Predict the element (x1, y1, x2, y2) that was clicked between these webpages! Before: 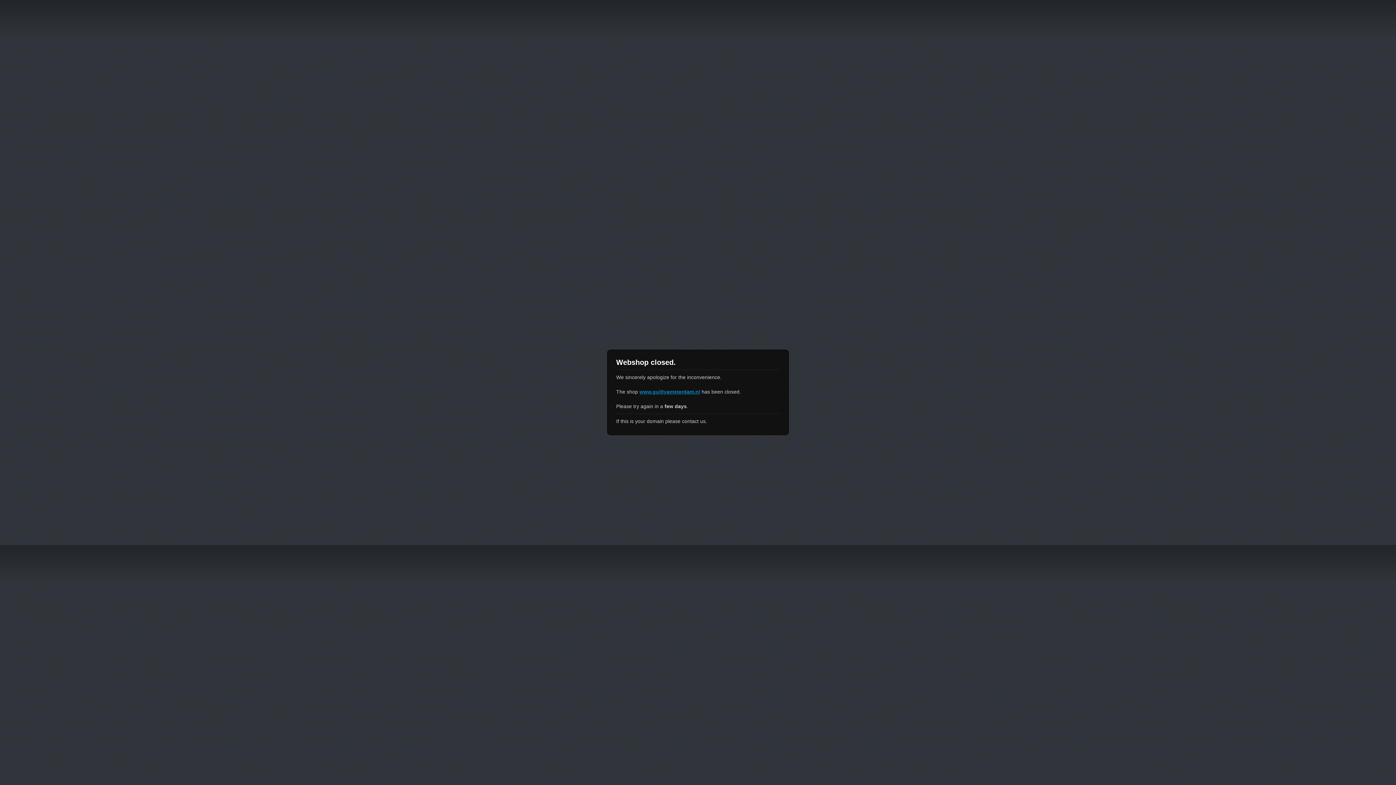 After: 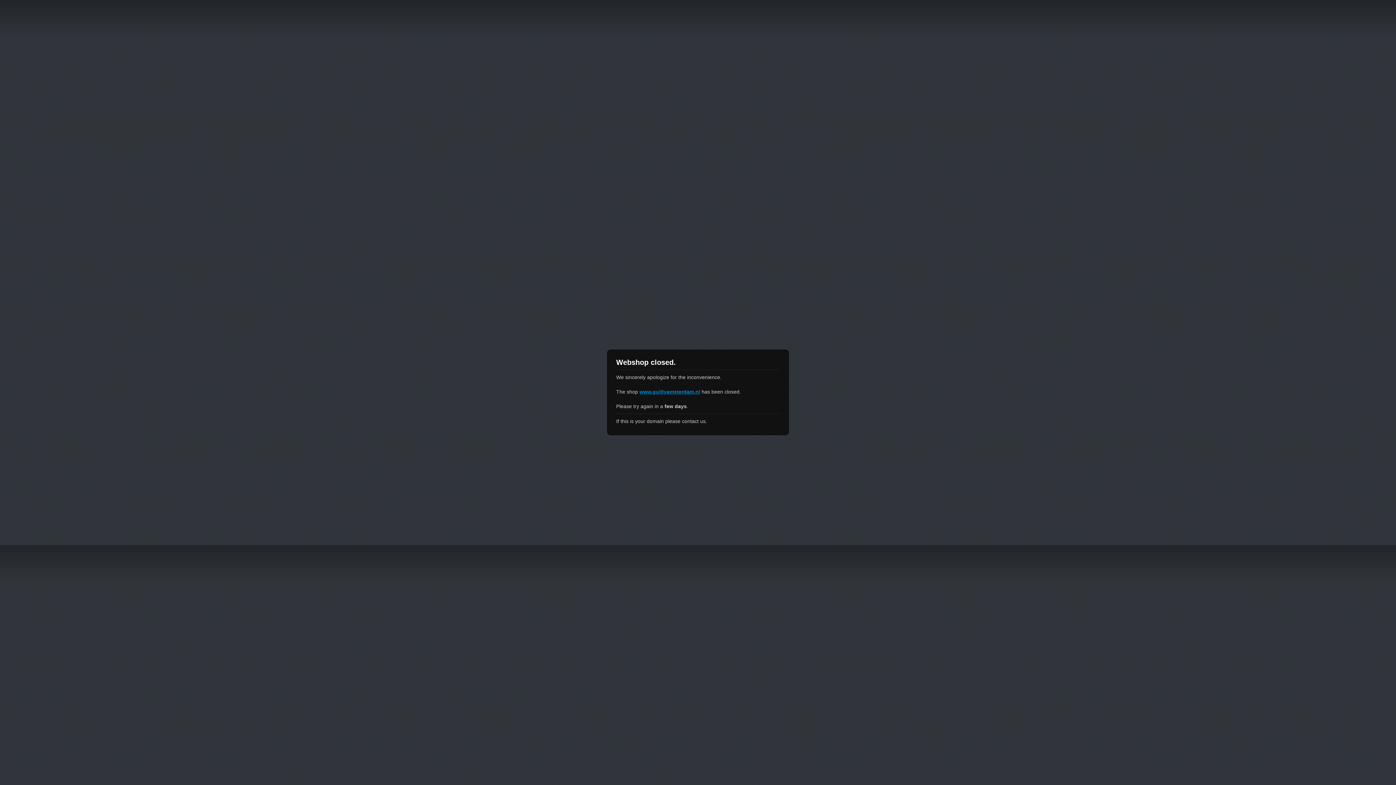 Action: label: www.guiltyamsterdam.nl bbox: (639, 389, 700, 394)